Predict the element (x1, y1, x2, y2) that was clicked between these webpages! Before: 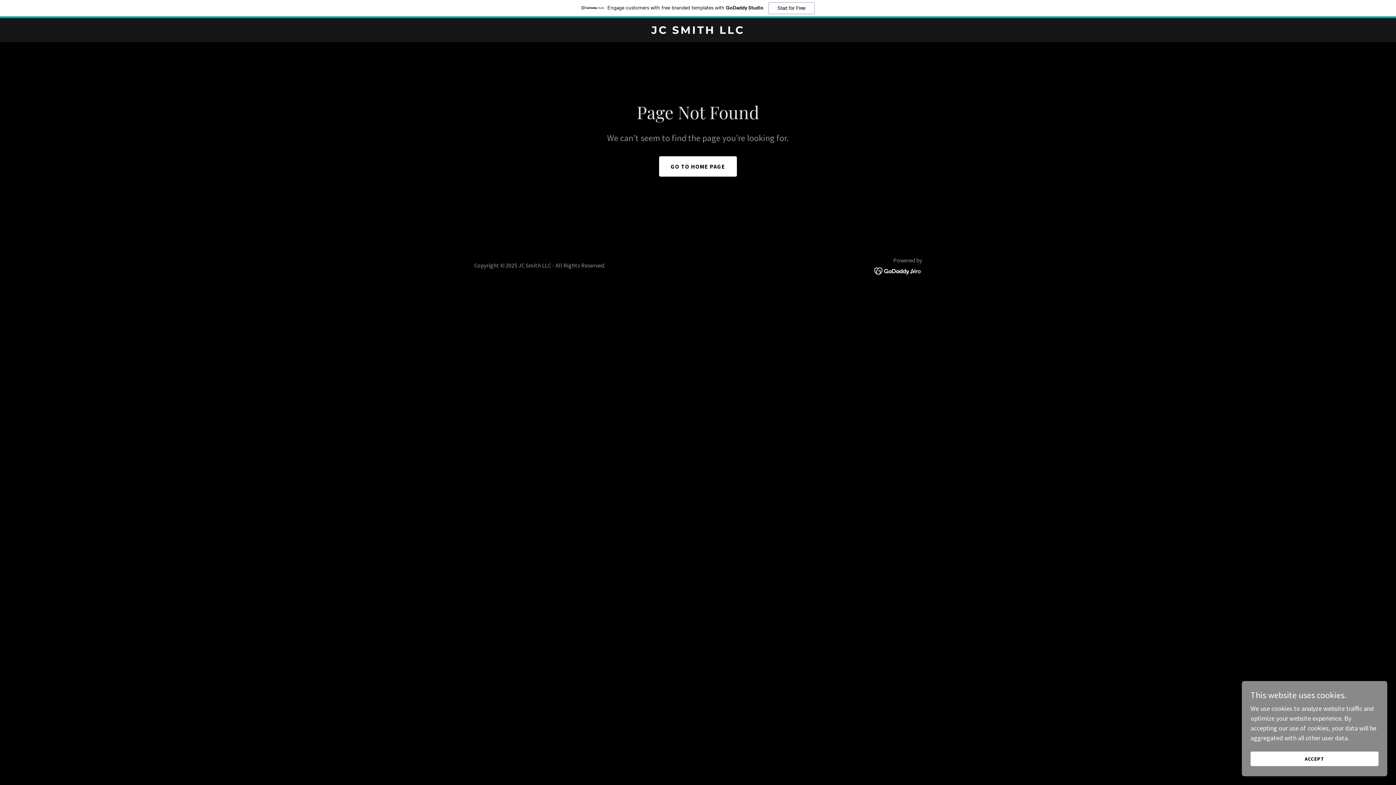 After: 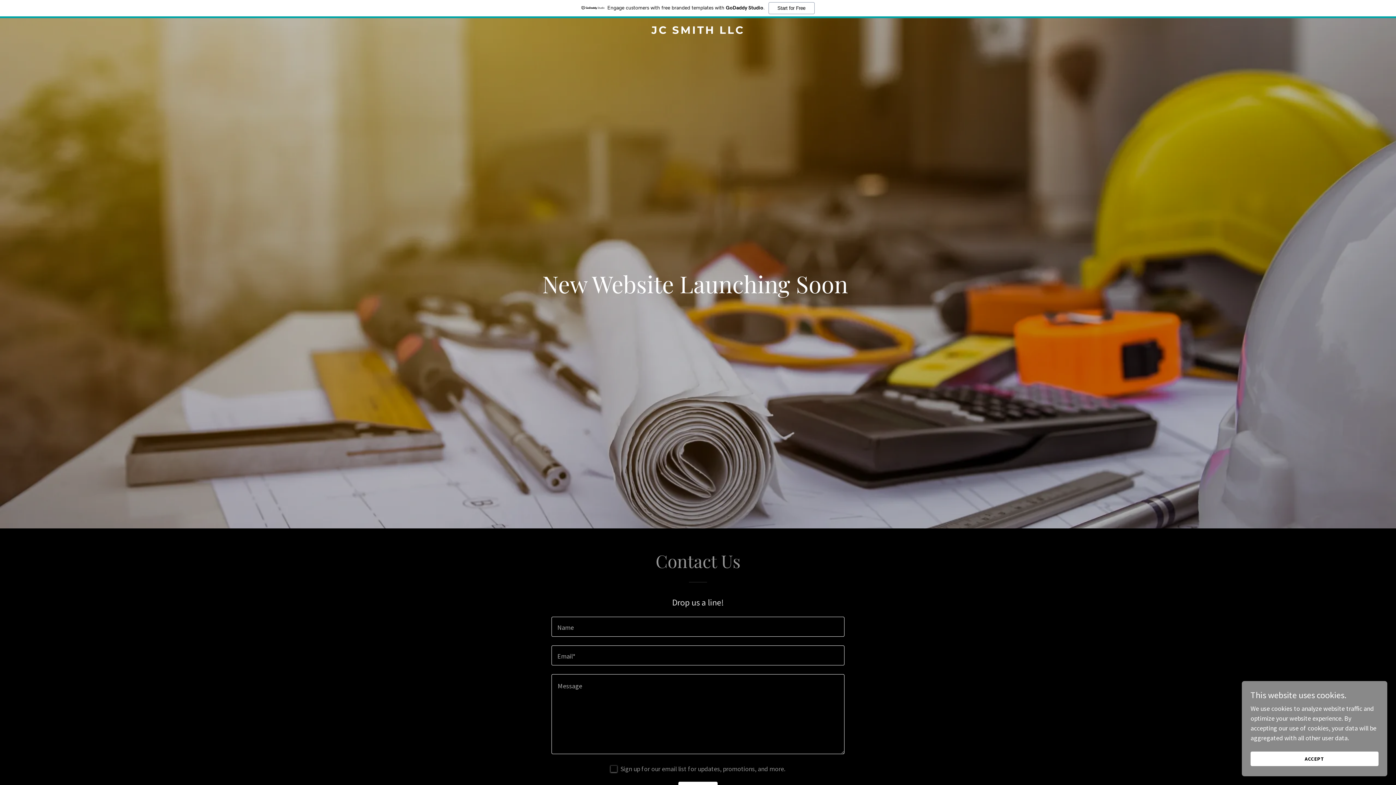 Action: label: JC SMITH LLC bbox: (471, 27, 925, 35)